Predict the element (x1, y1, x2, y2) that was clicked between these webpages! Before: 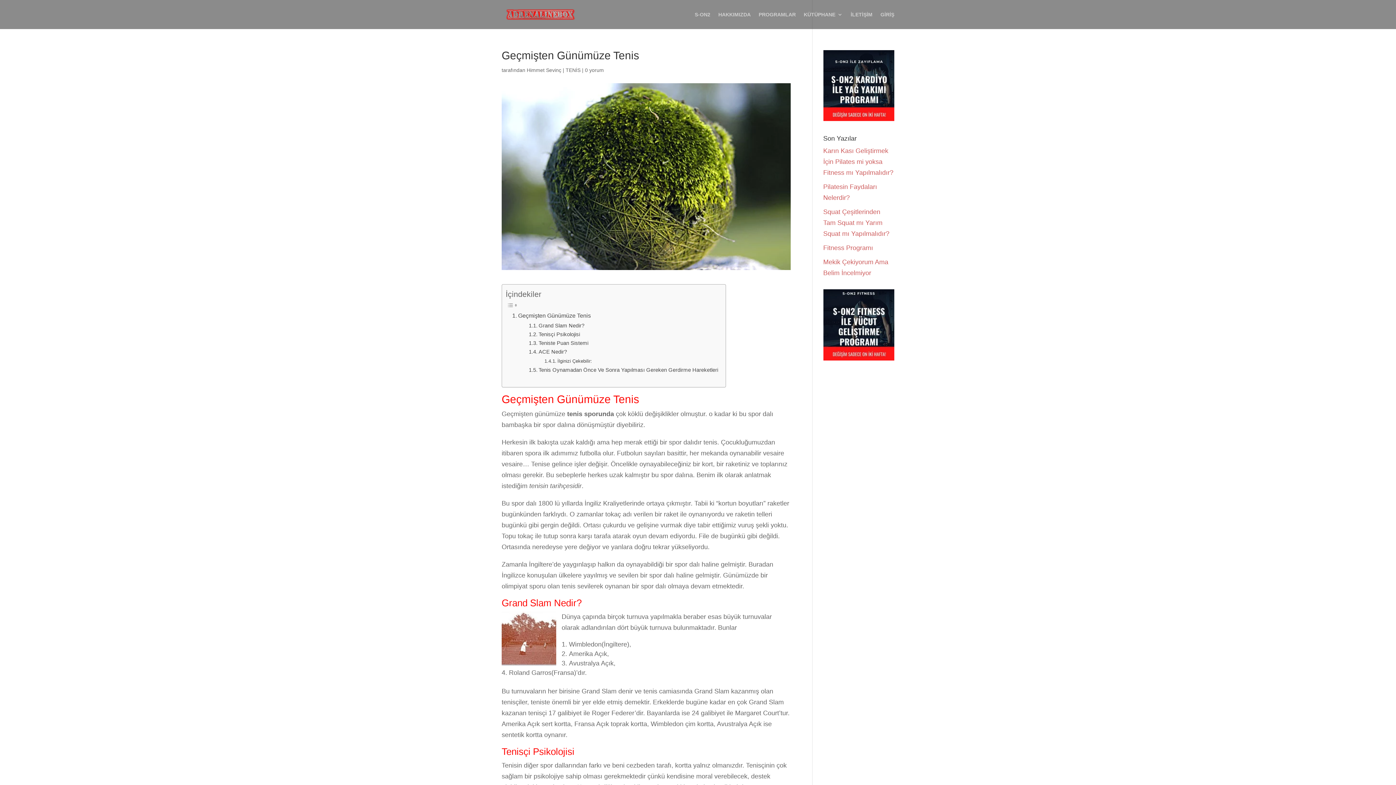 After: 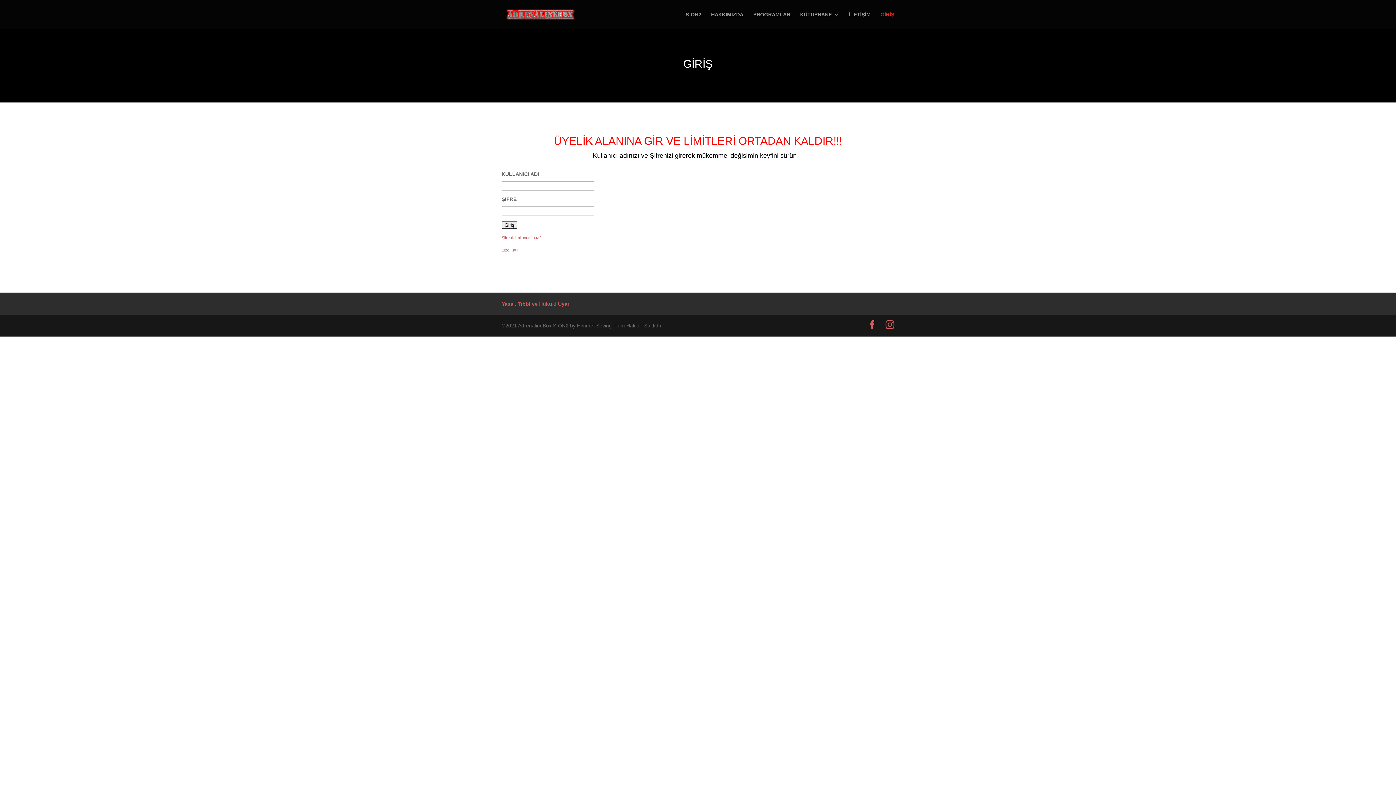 Action: label: GİRİŞ bbox: (880, 12, 894, 29)